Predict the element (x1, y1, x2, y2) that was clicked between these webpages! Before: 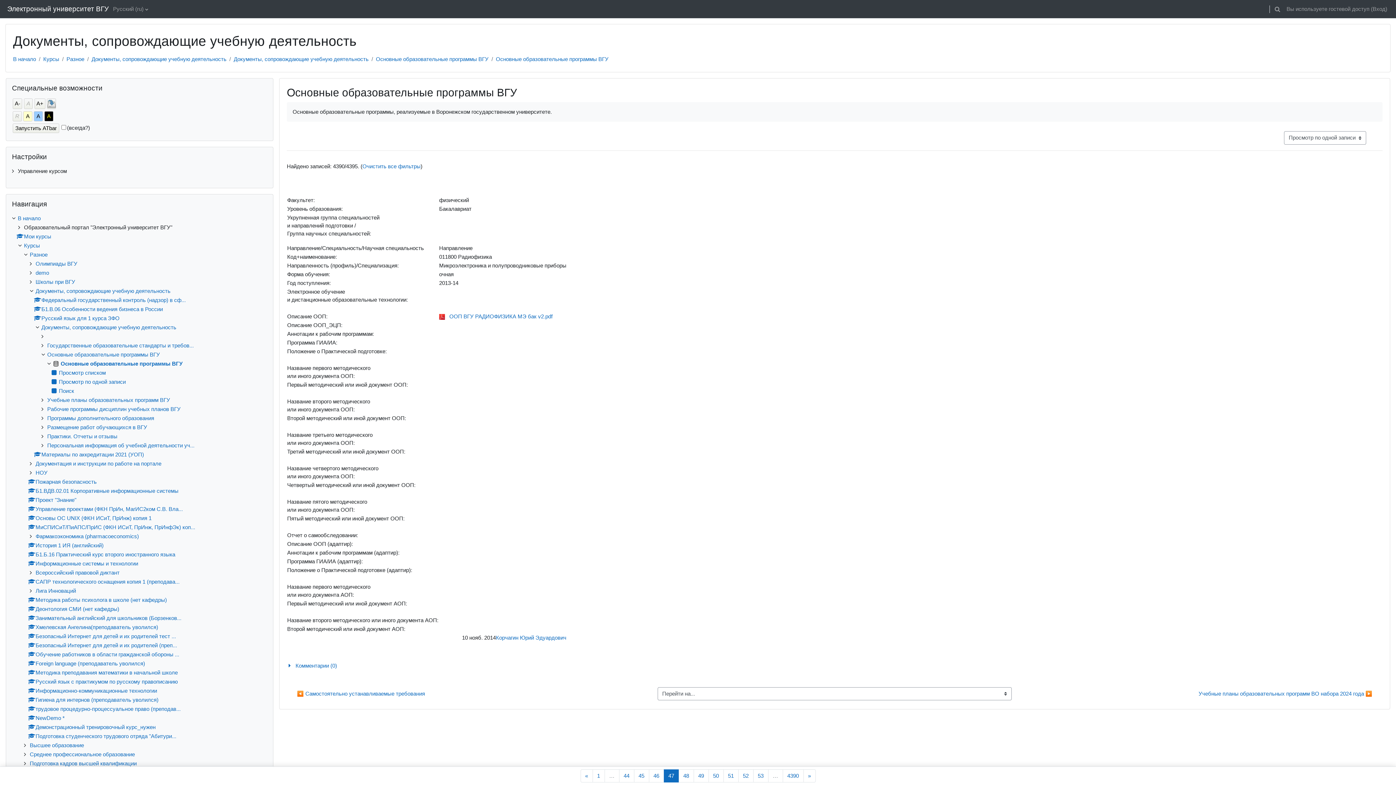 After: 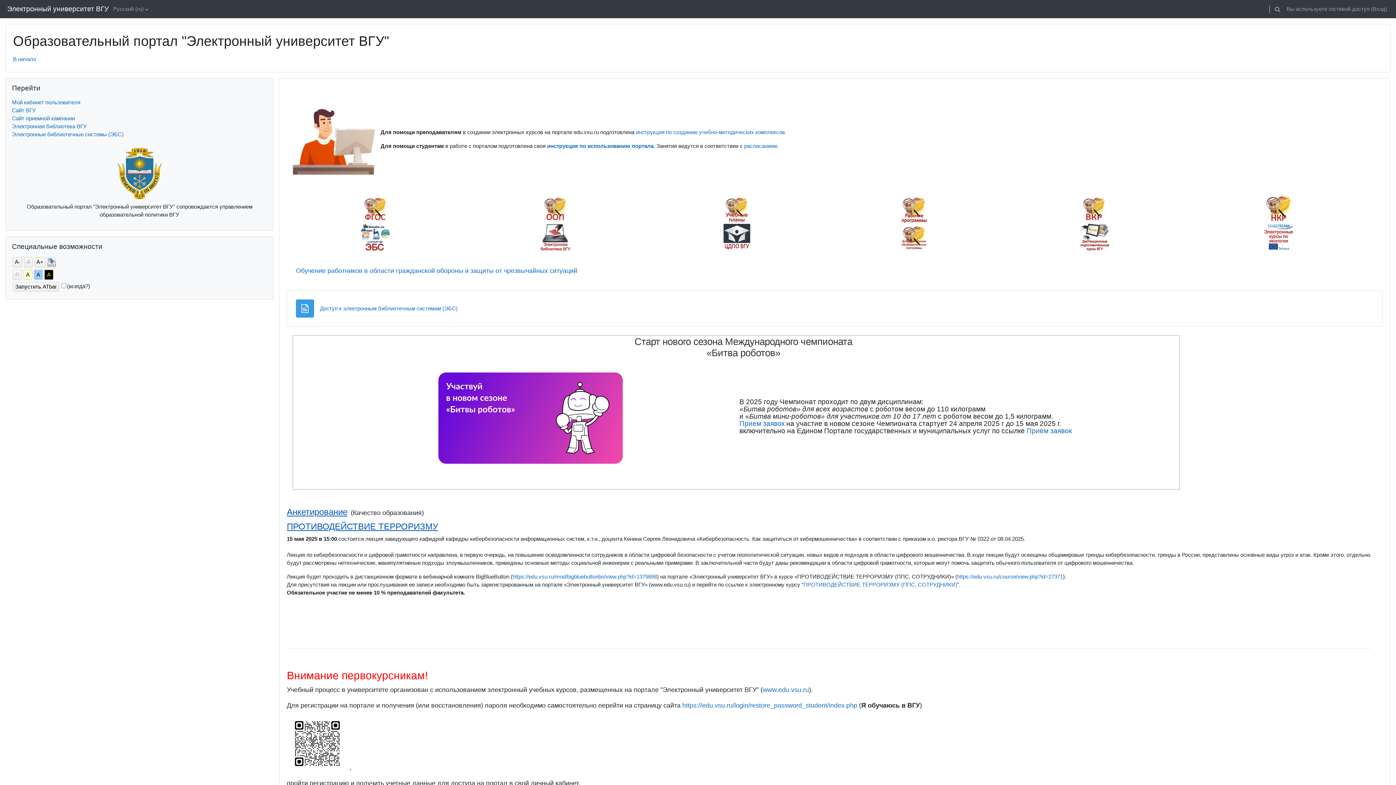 Action: bbox: (17, 215, 40, 221) label: В начало